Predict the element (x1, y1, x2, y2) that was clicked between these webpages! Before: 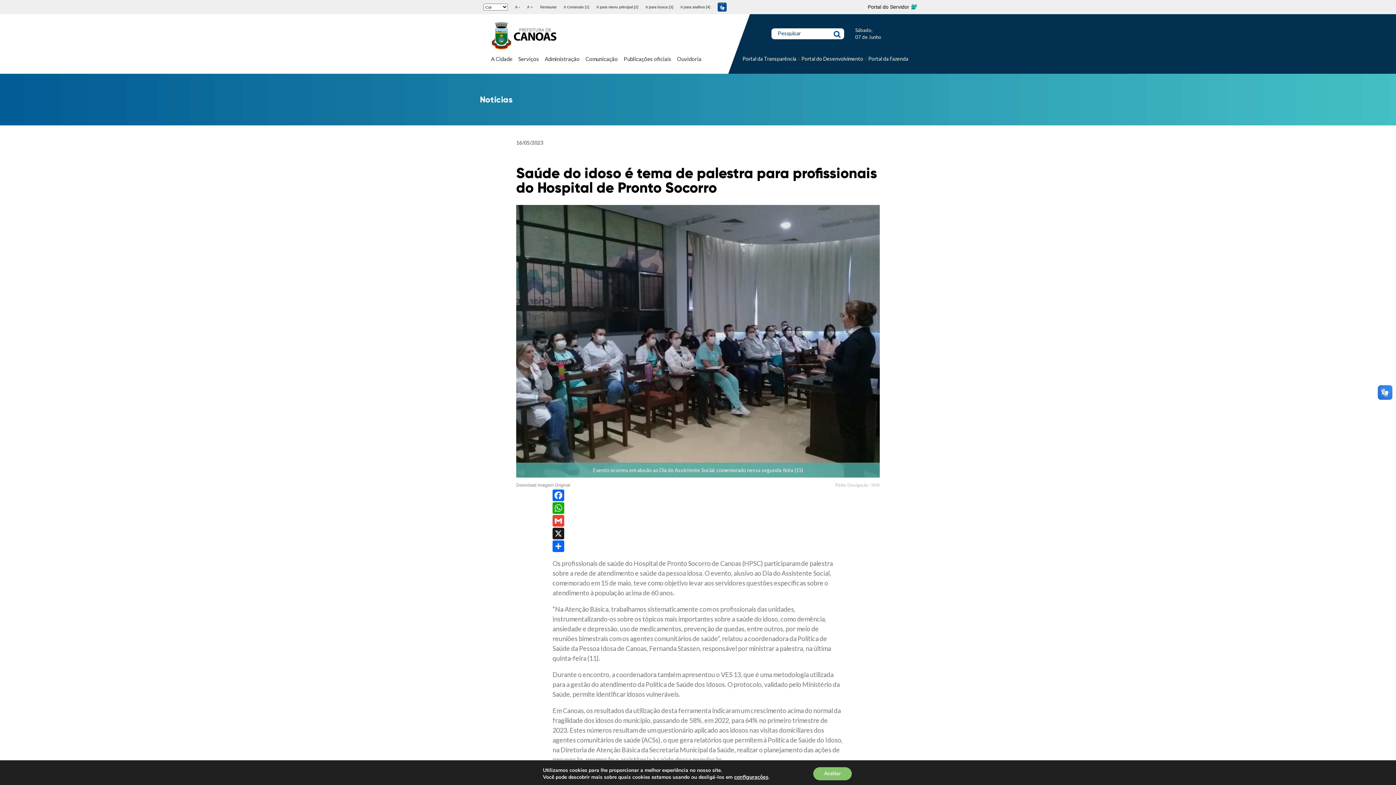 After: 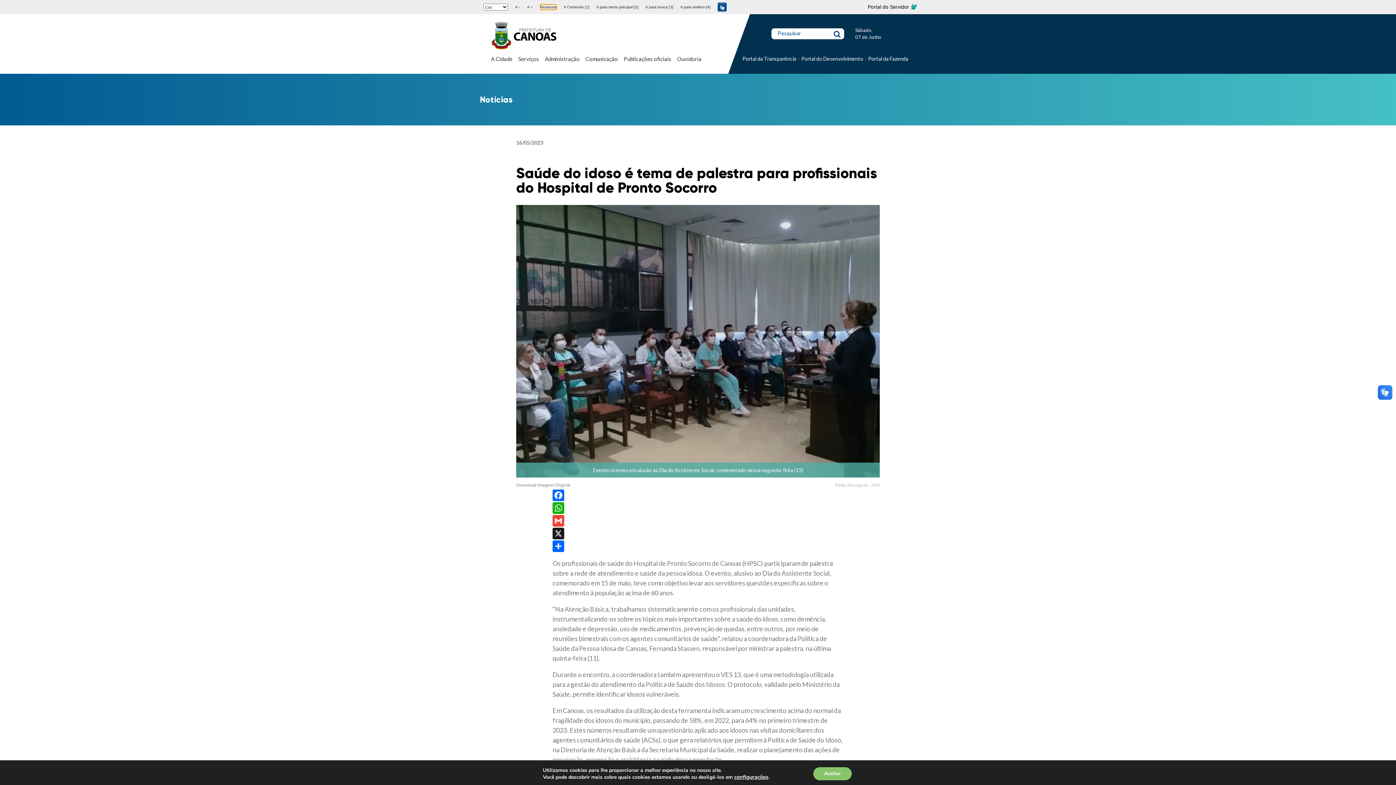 Action: label: Restaurar bbox: (540, 4, 556, 9)